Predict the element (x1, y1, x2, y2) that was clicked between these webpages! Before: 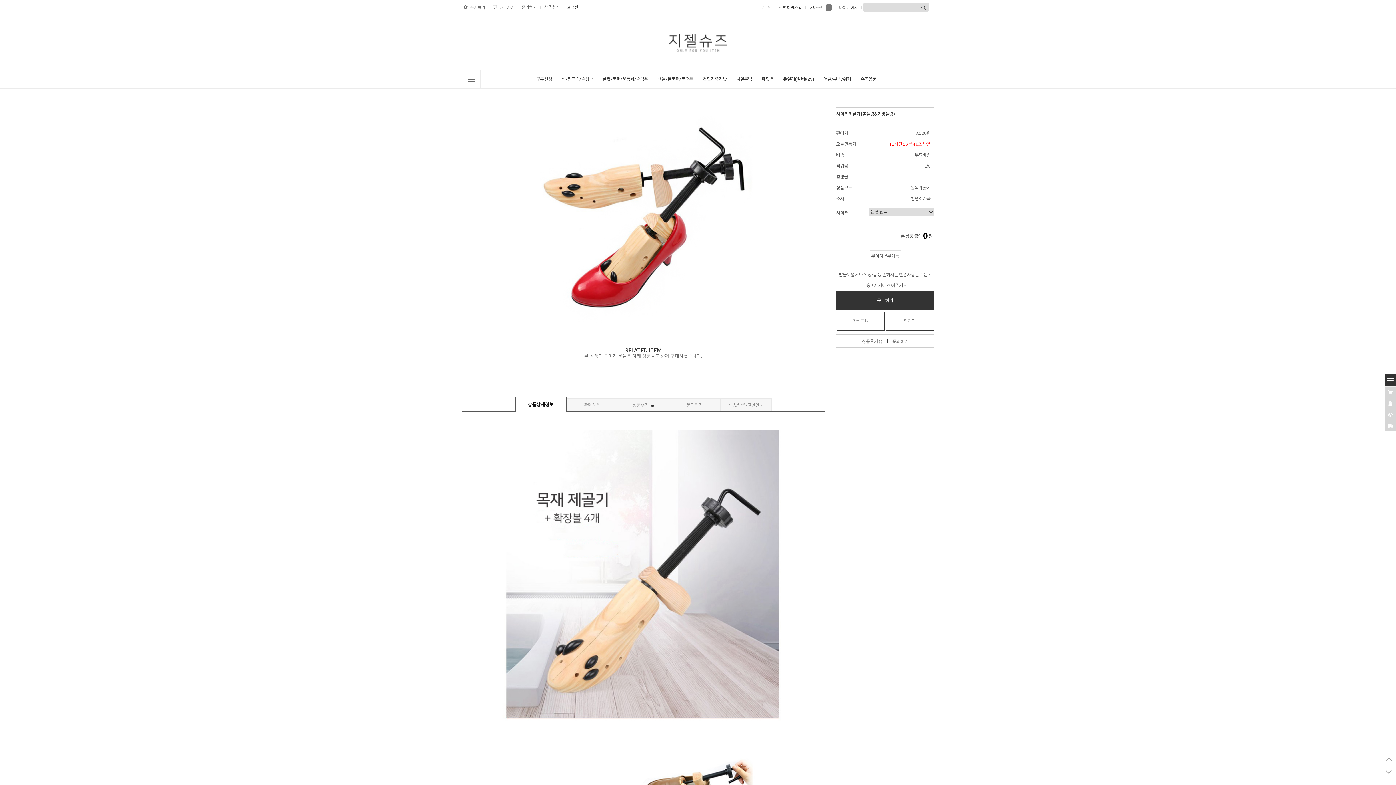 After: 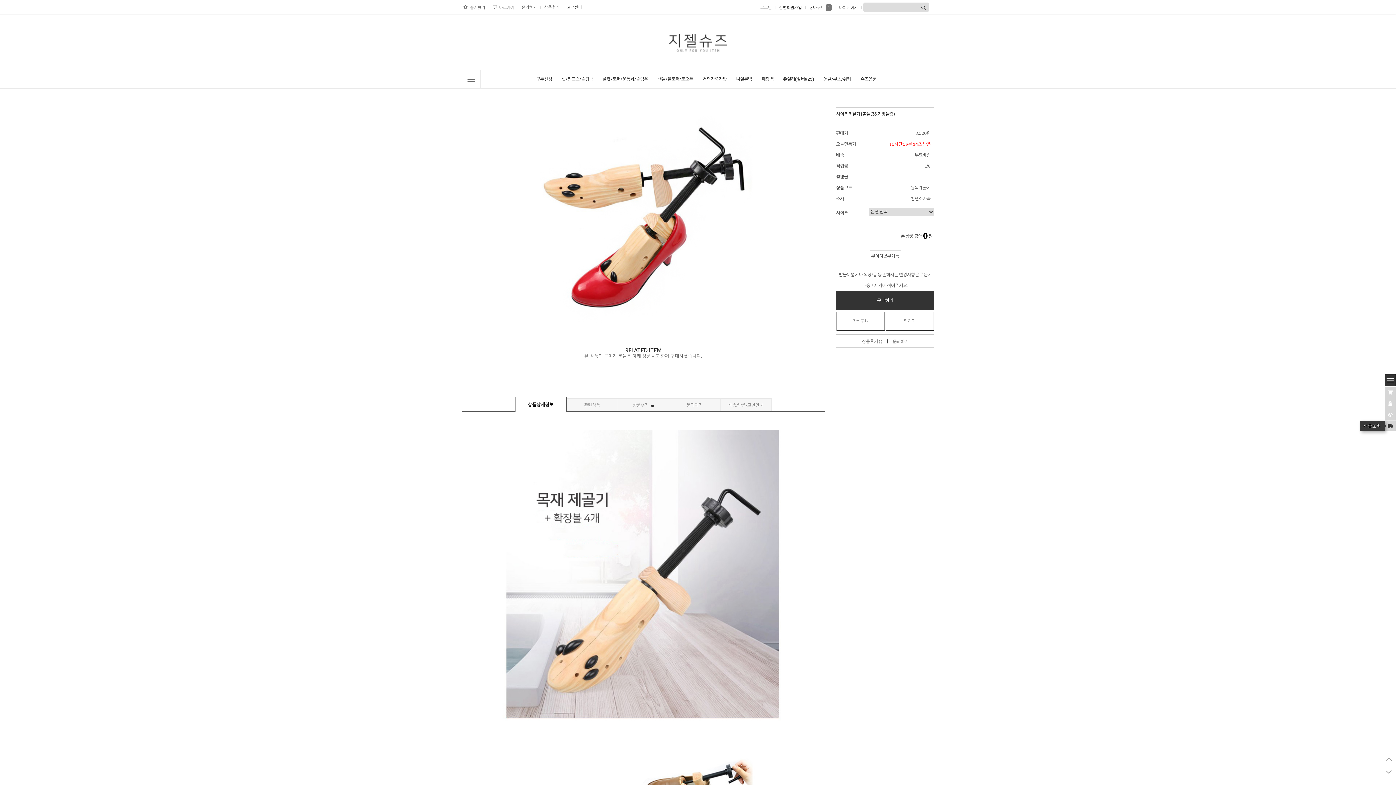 Action: label: 배송조회 bbox: (1387, 420, 1393, 431)